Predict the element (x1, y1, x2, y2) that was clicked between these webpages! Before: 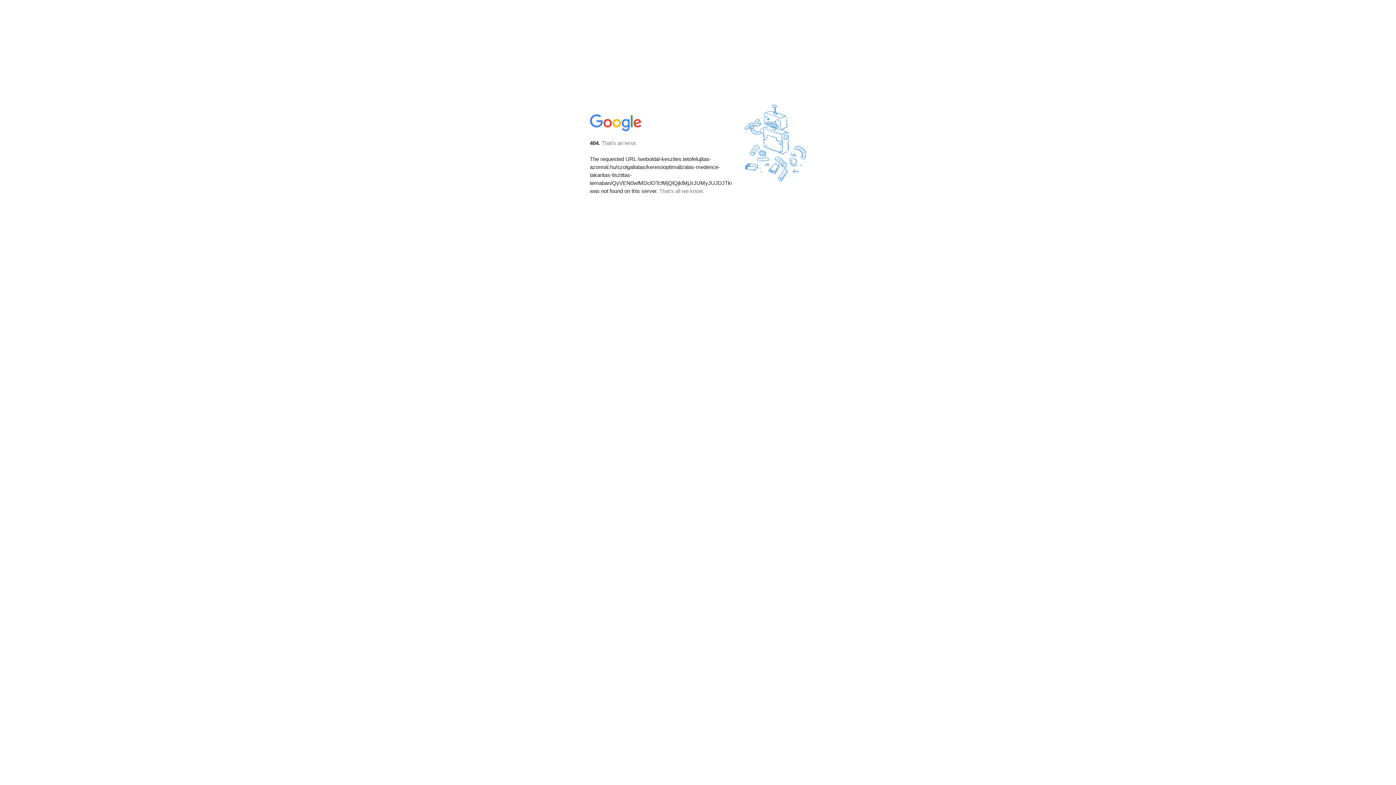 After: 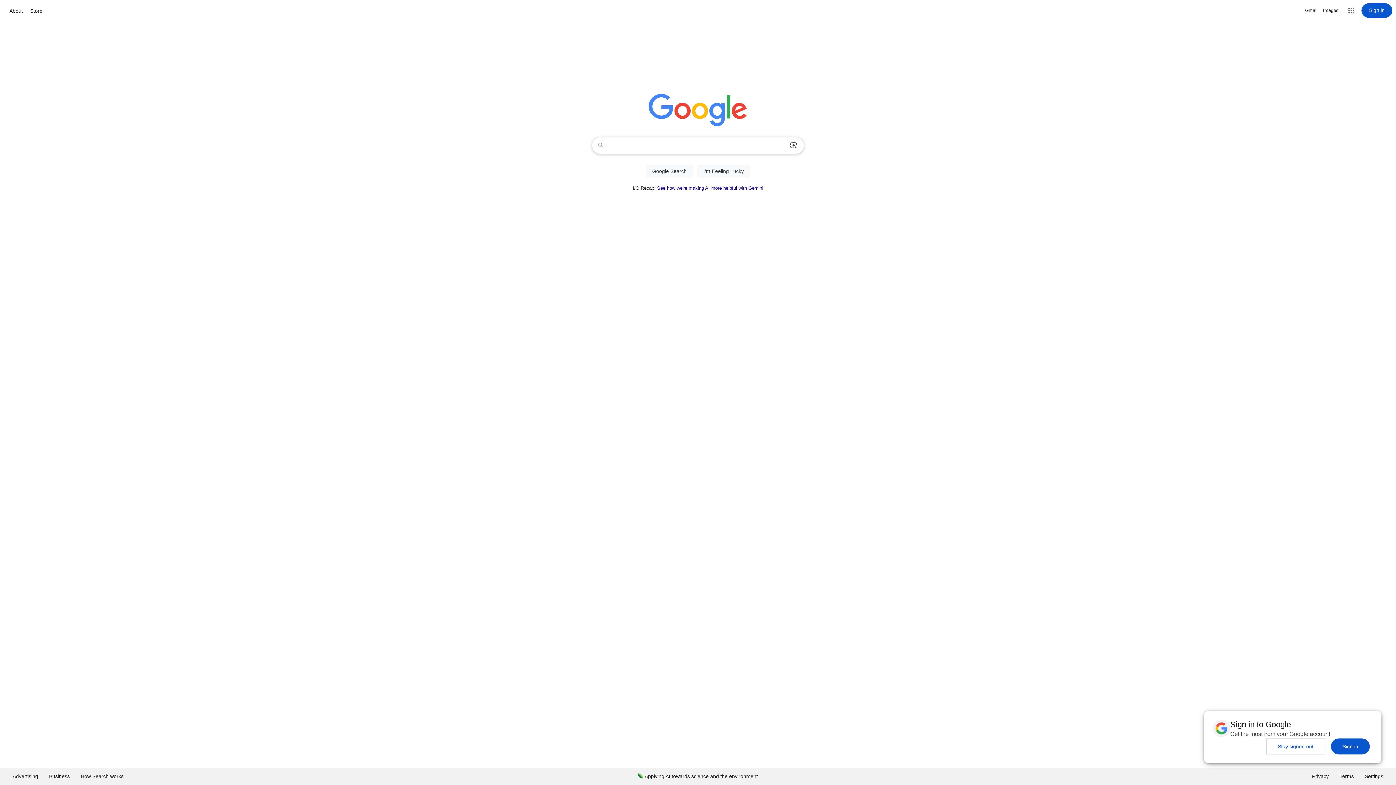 Action: bbox: (590, 127, 642, 134)